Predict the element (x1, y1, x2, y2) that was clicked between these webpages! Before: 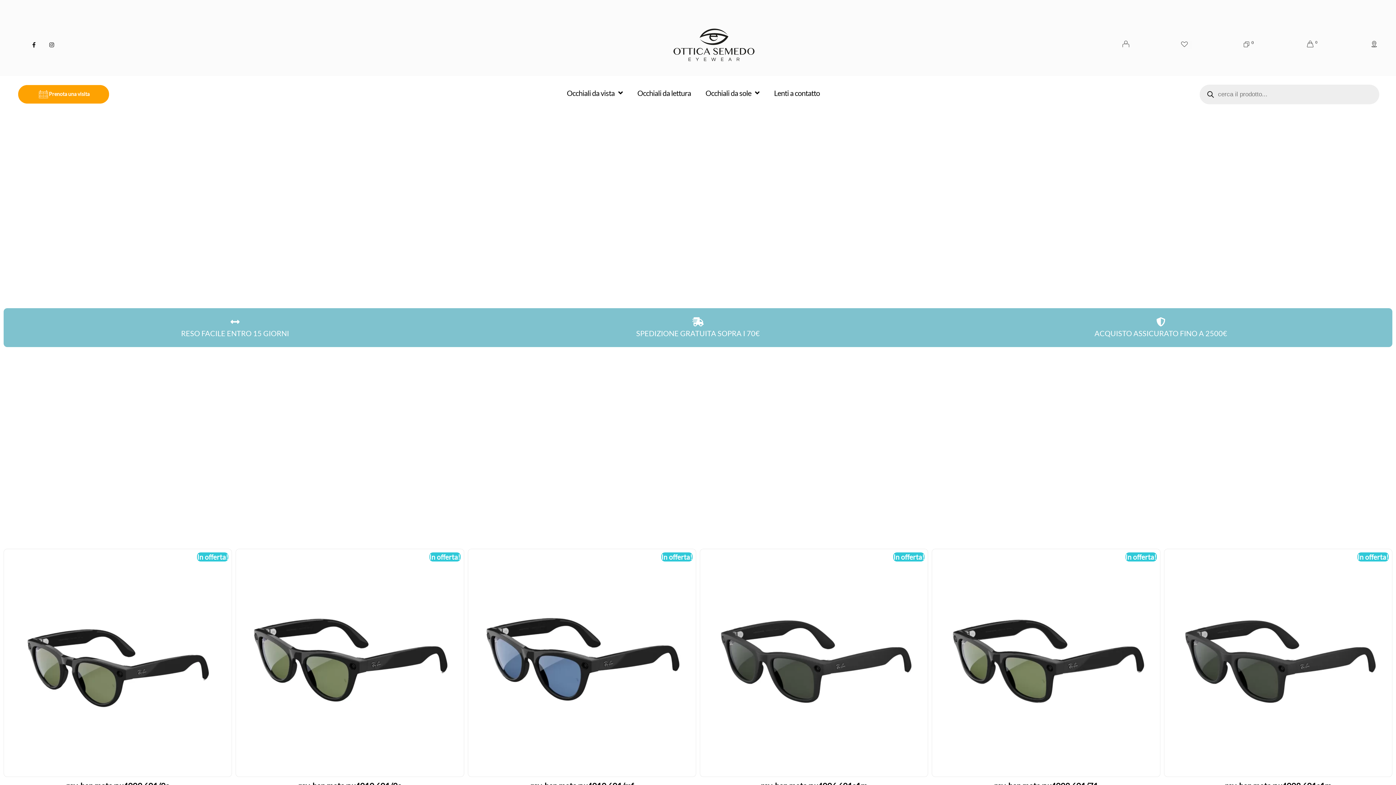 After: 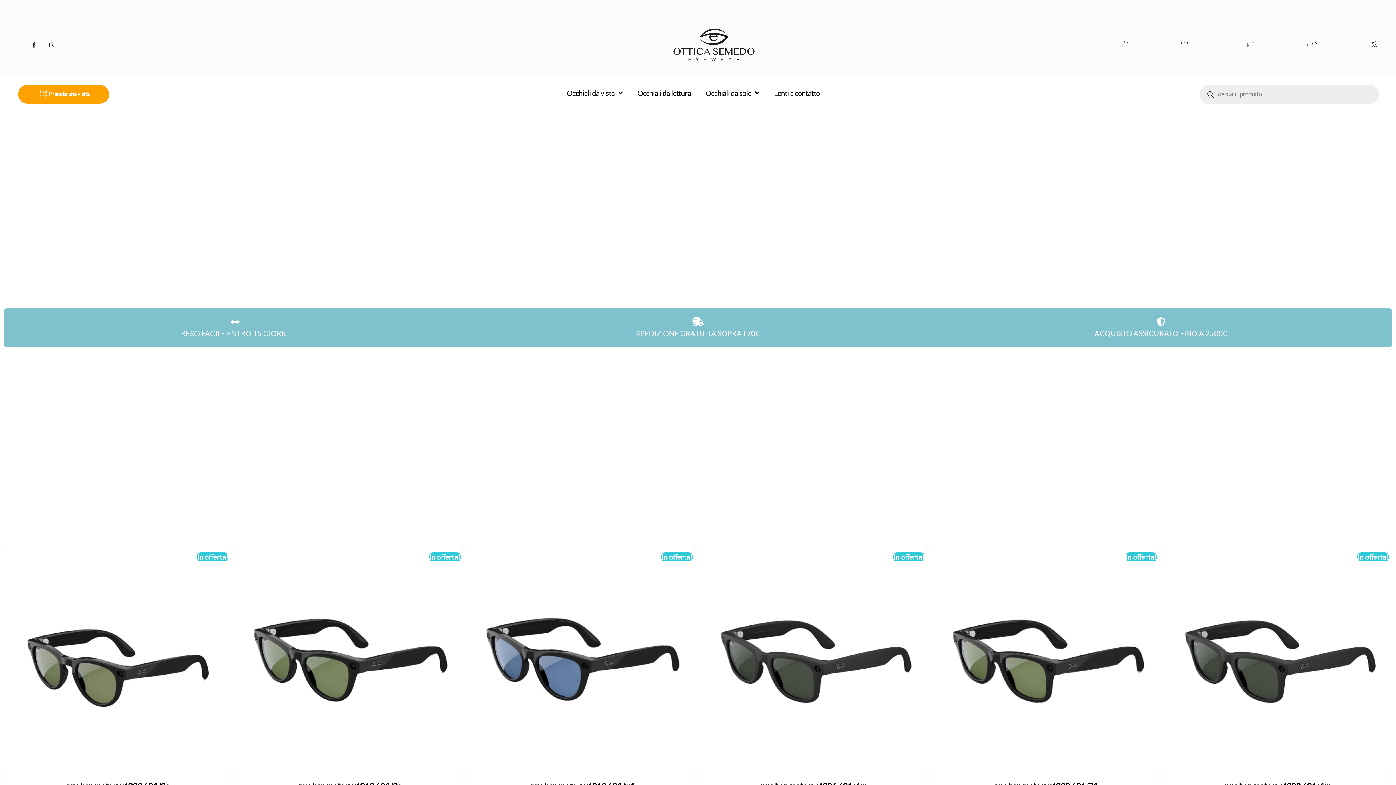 Action: bbox: (668, 21, 759, 68)